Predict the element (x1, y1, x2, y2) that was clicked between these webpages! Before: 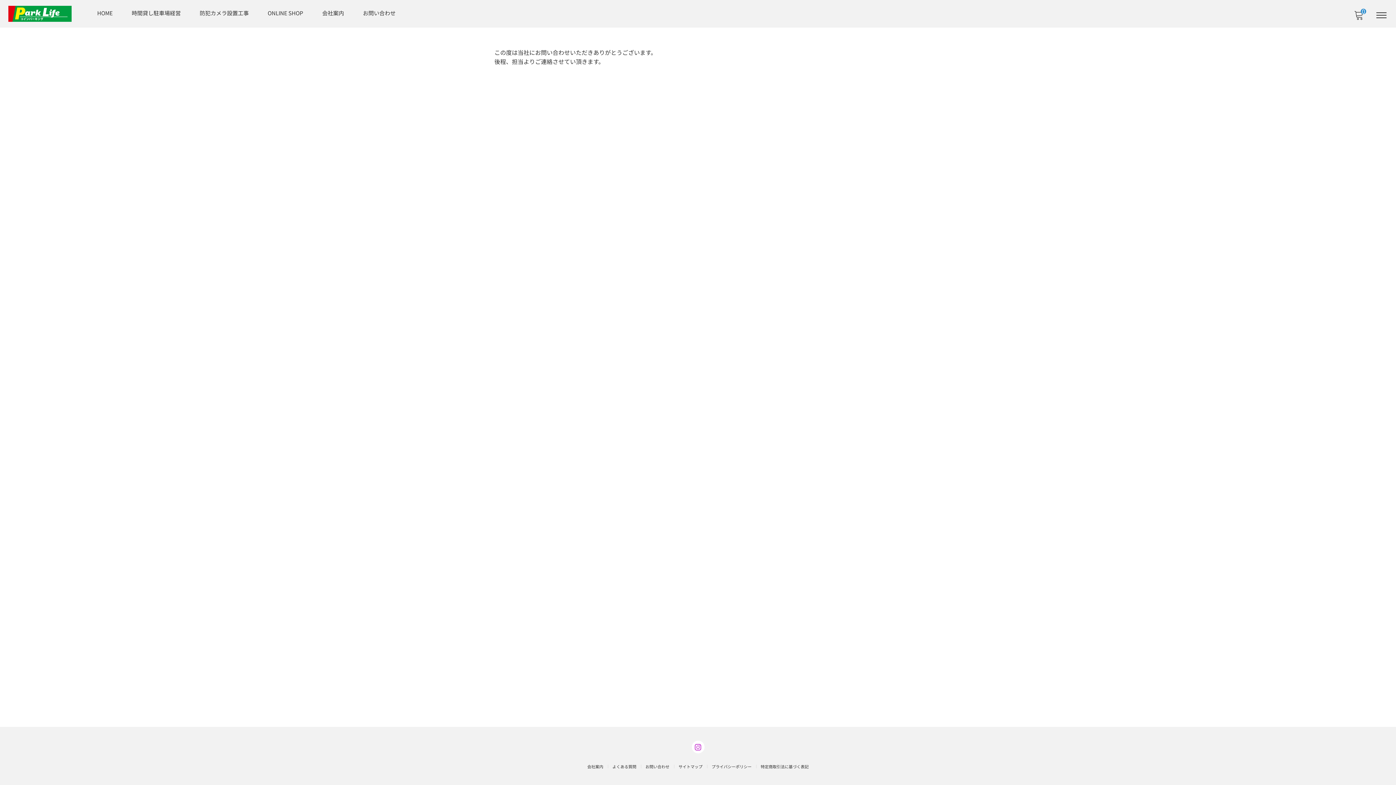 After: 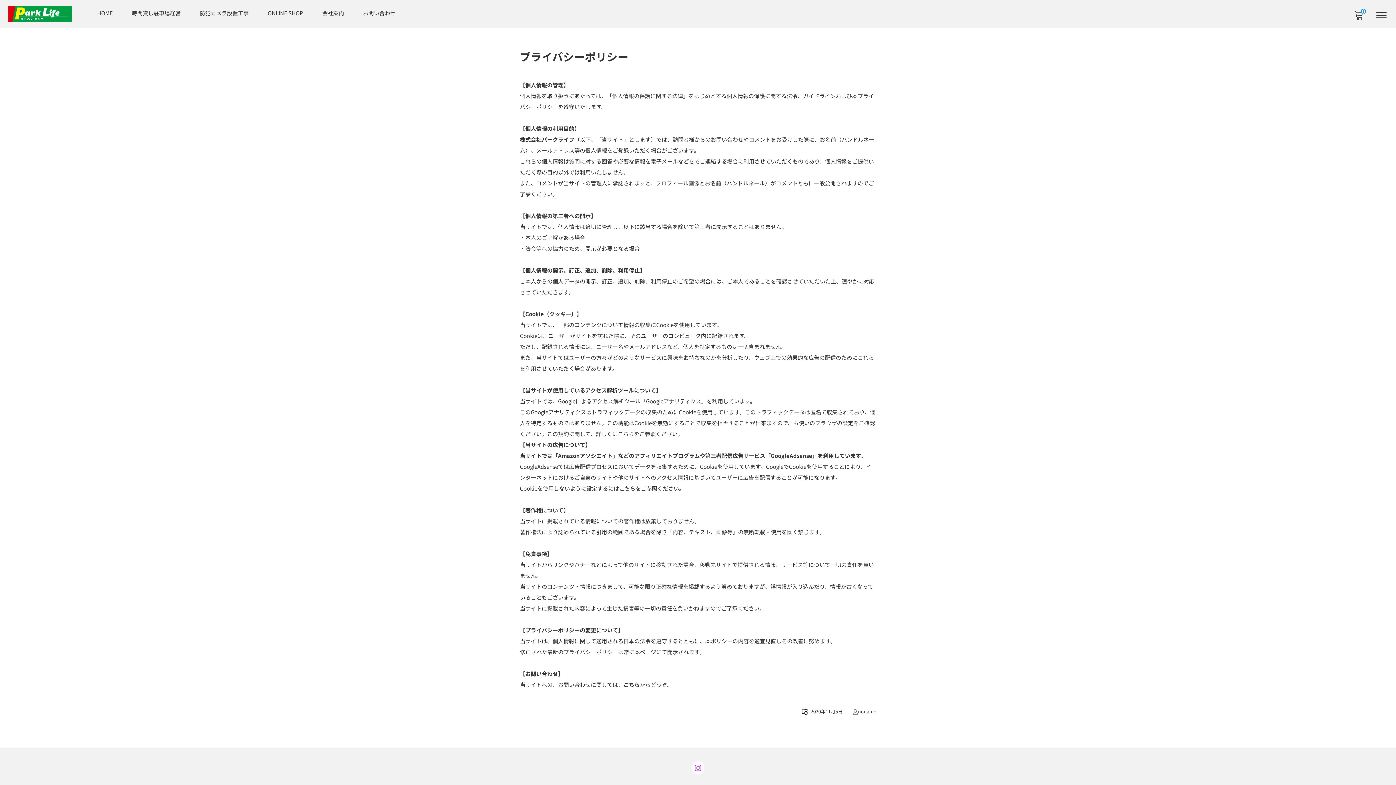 Action: bbox: (711, 762, 760, 771) label: プライバシーポリシー